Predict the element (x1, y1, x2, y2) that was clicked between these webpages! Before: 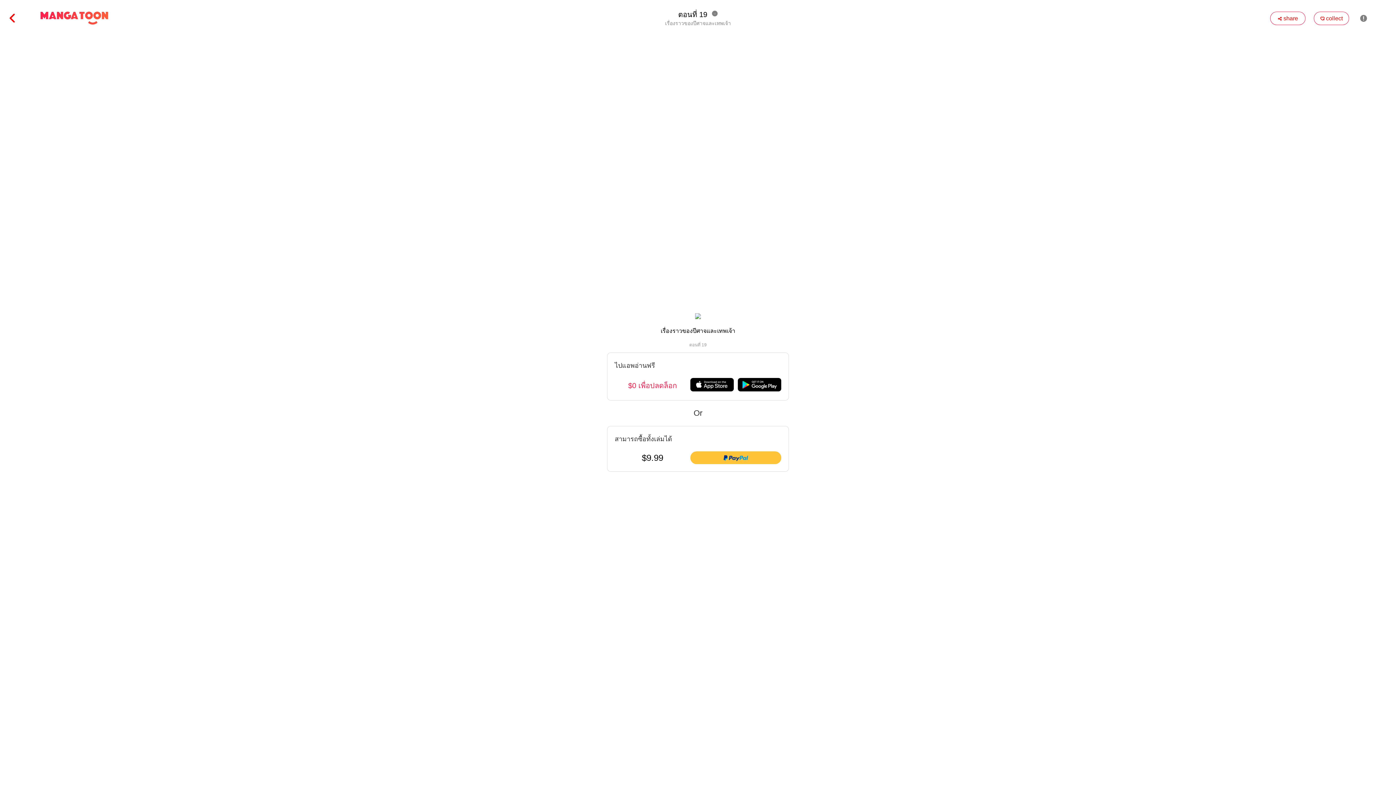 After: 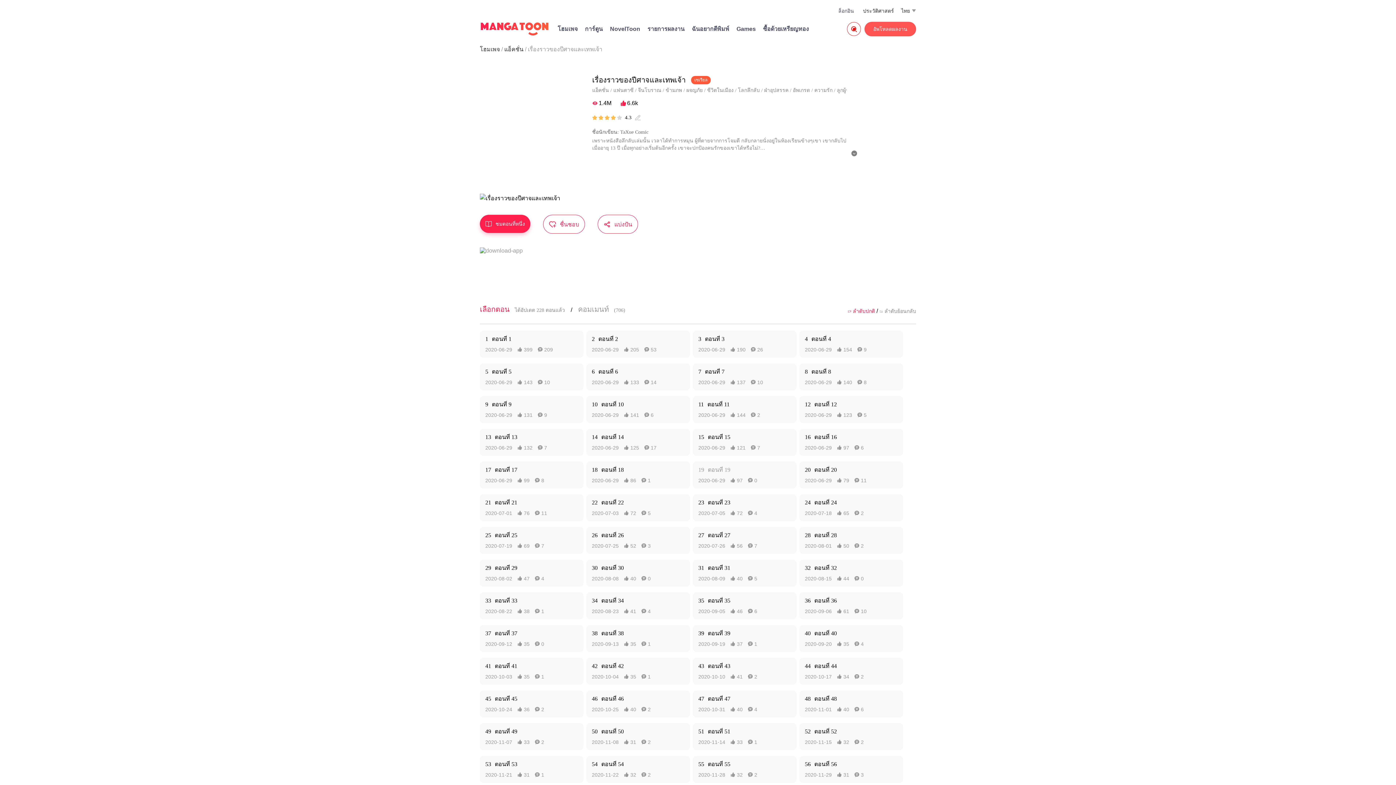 Action: label:  bbox: (0, 10, 16, 26)